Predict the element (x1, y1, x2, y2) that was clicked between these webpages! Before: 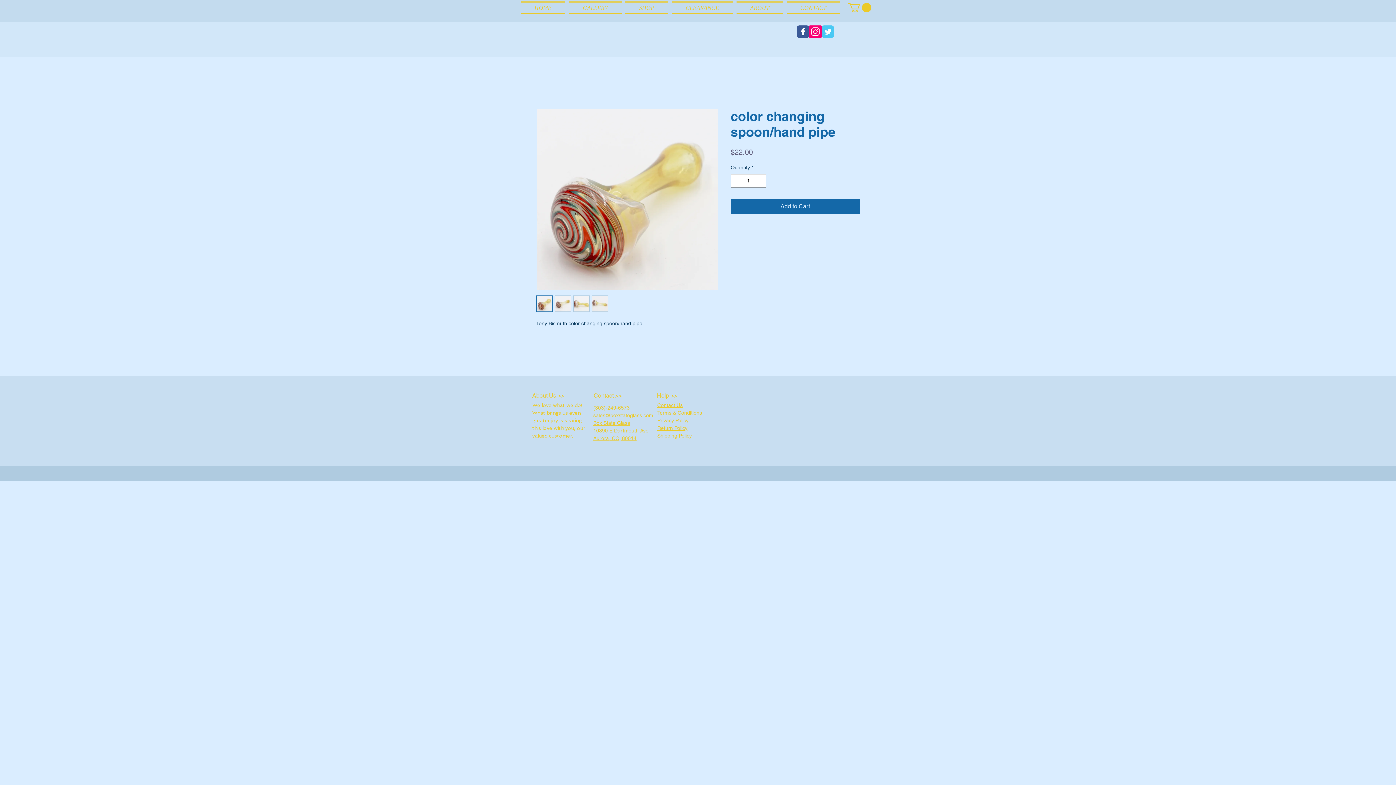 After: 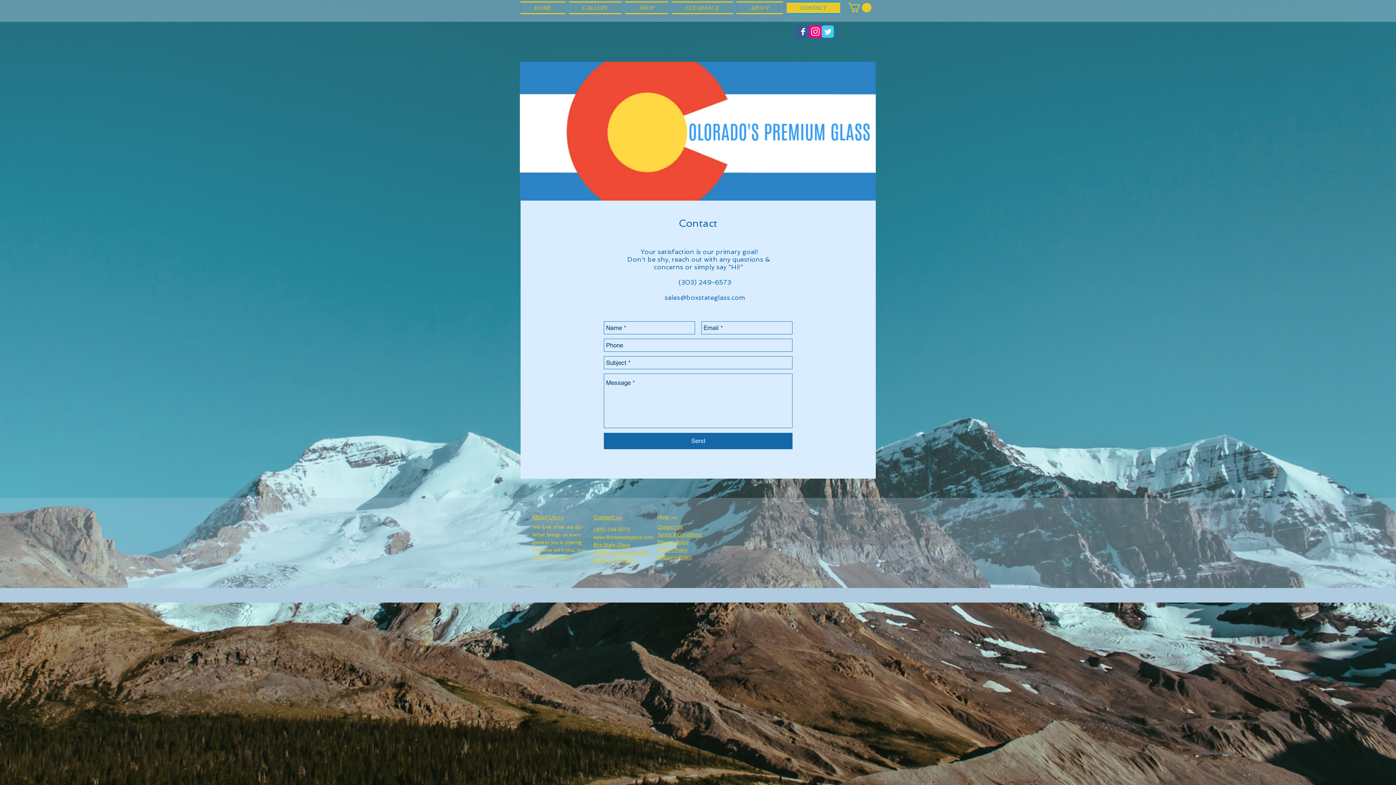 Action: bbox: (593, 392, 621, 399) label: Contact >>